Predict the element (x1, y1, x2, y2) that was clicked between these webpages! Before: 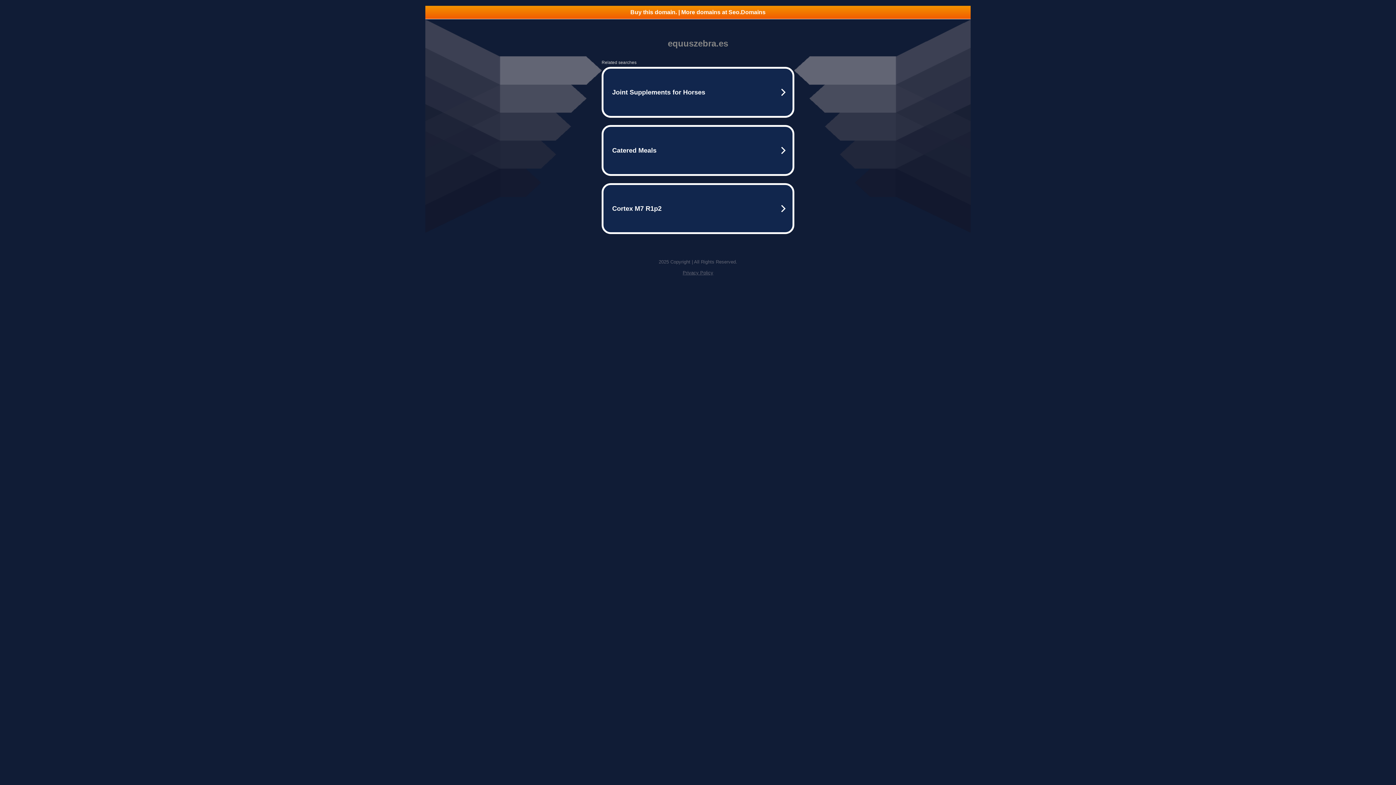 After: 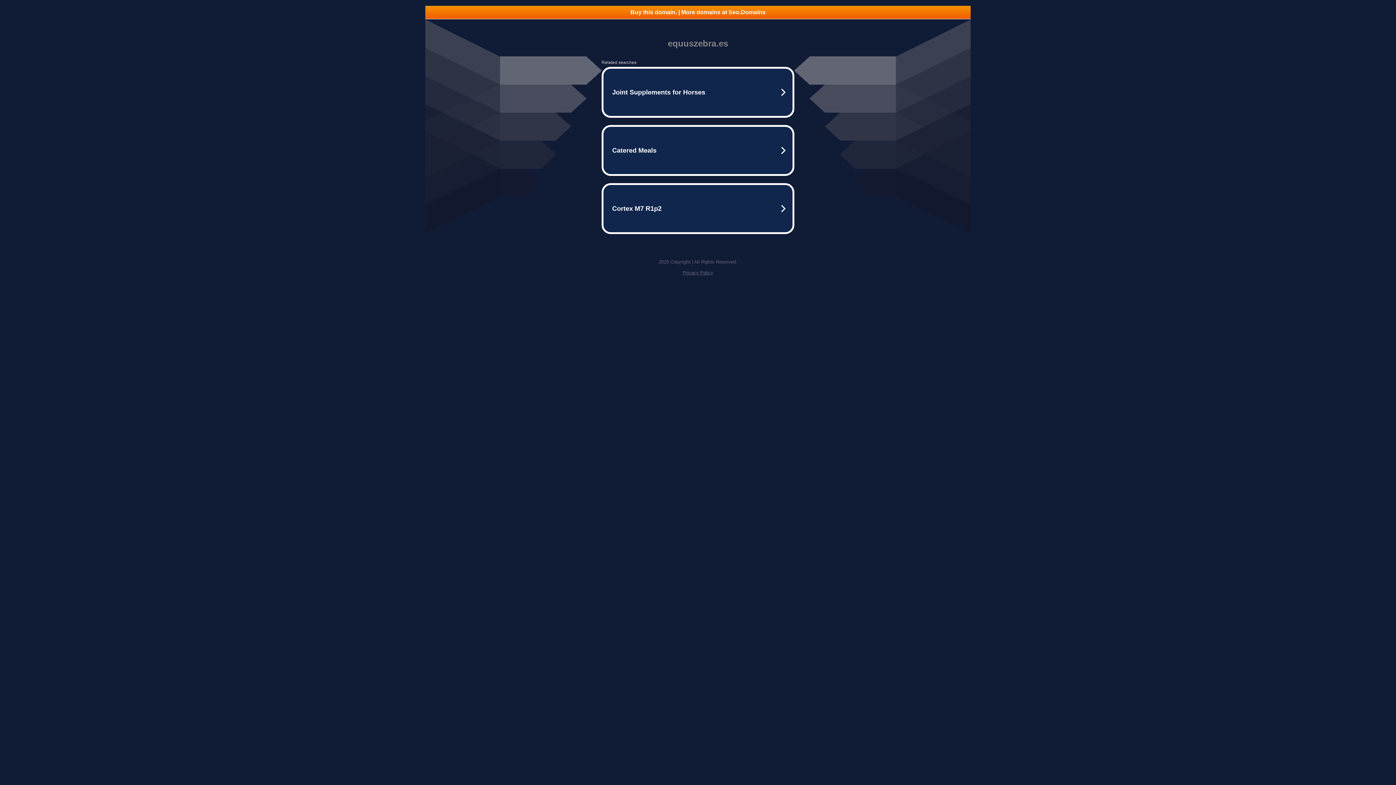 Action: bbox: (425, 5, 970, 18) label: Buy this domain. | More domains at Seo.Domains